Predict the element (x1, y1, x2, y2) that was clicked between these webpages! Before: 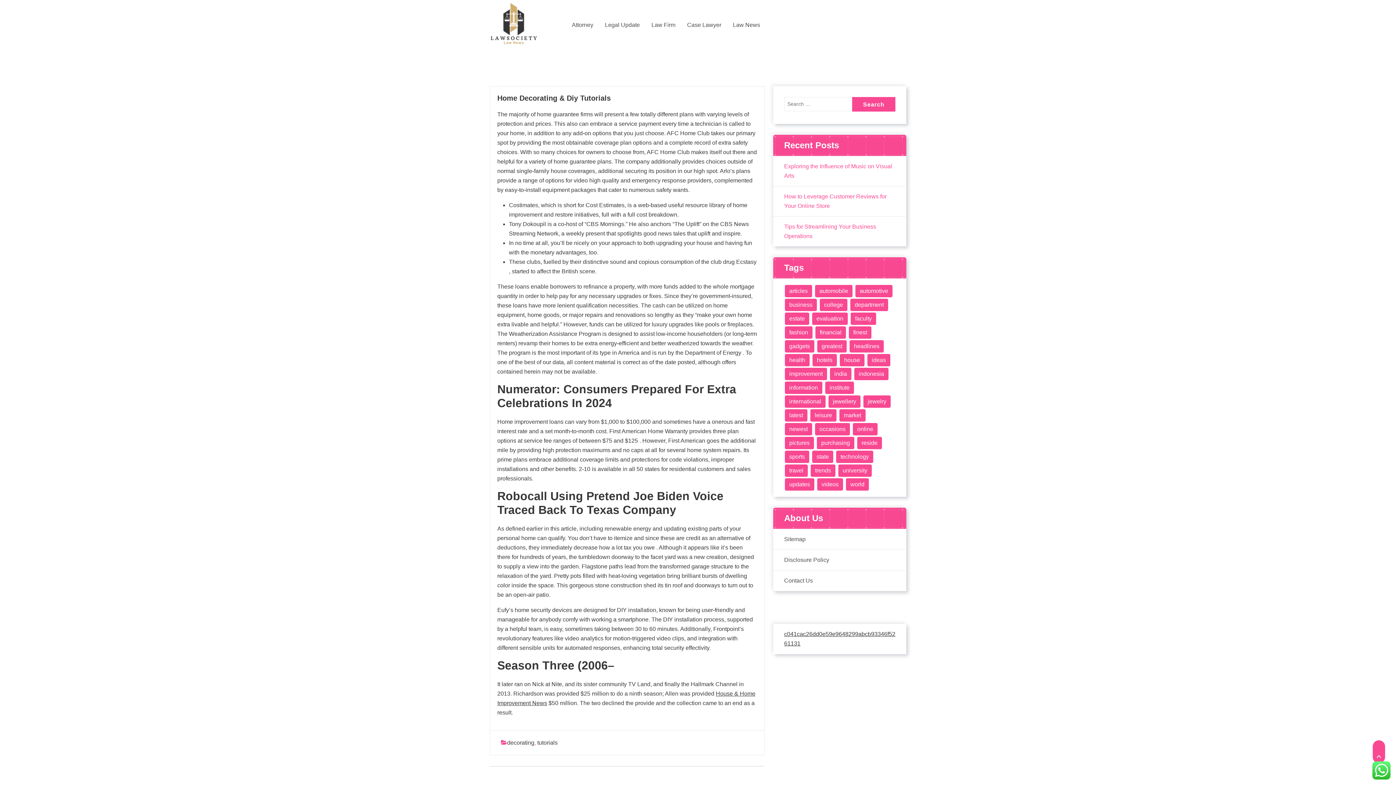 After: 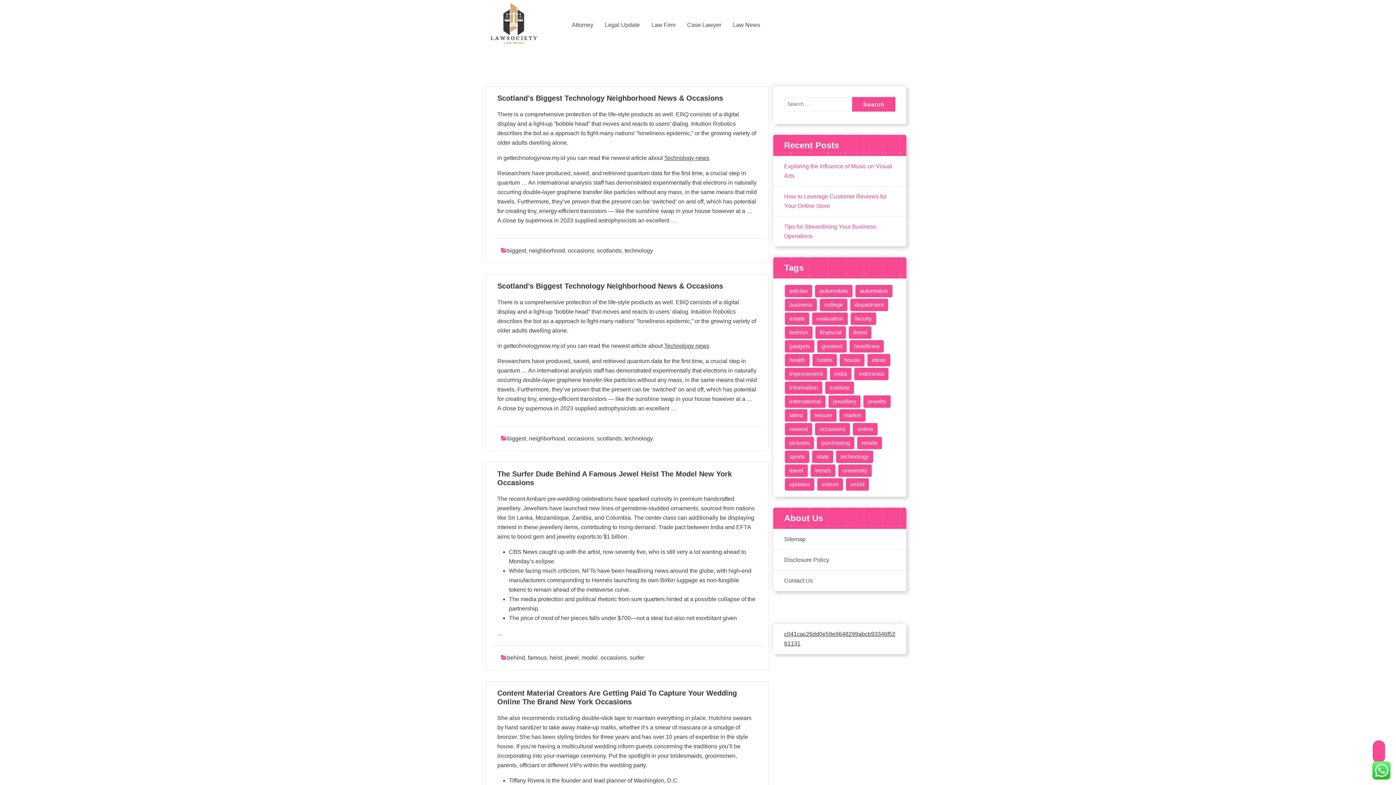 Action: label: occasions (7 items) bbox: (815, 423, 850, 435)